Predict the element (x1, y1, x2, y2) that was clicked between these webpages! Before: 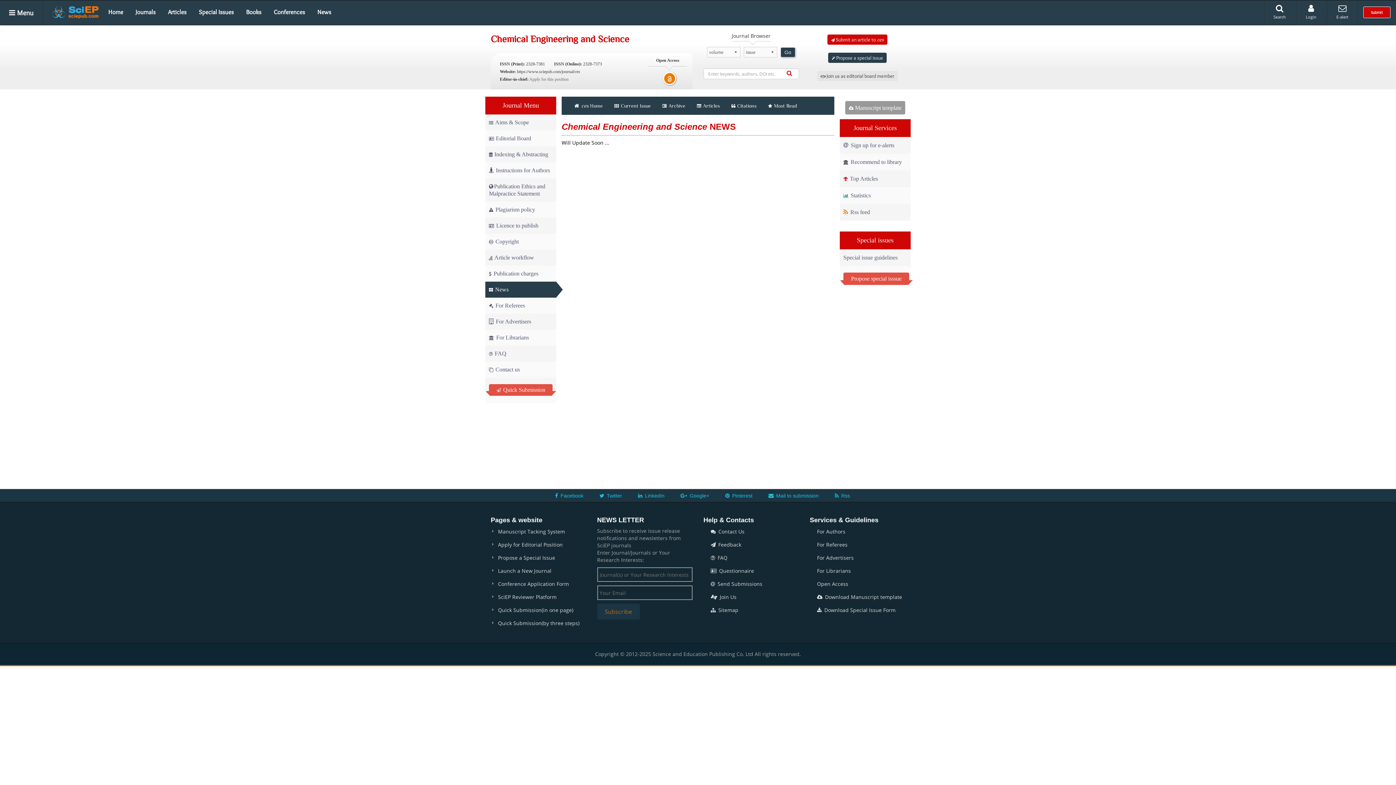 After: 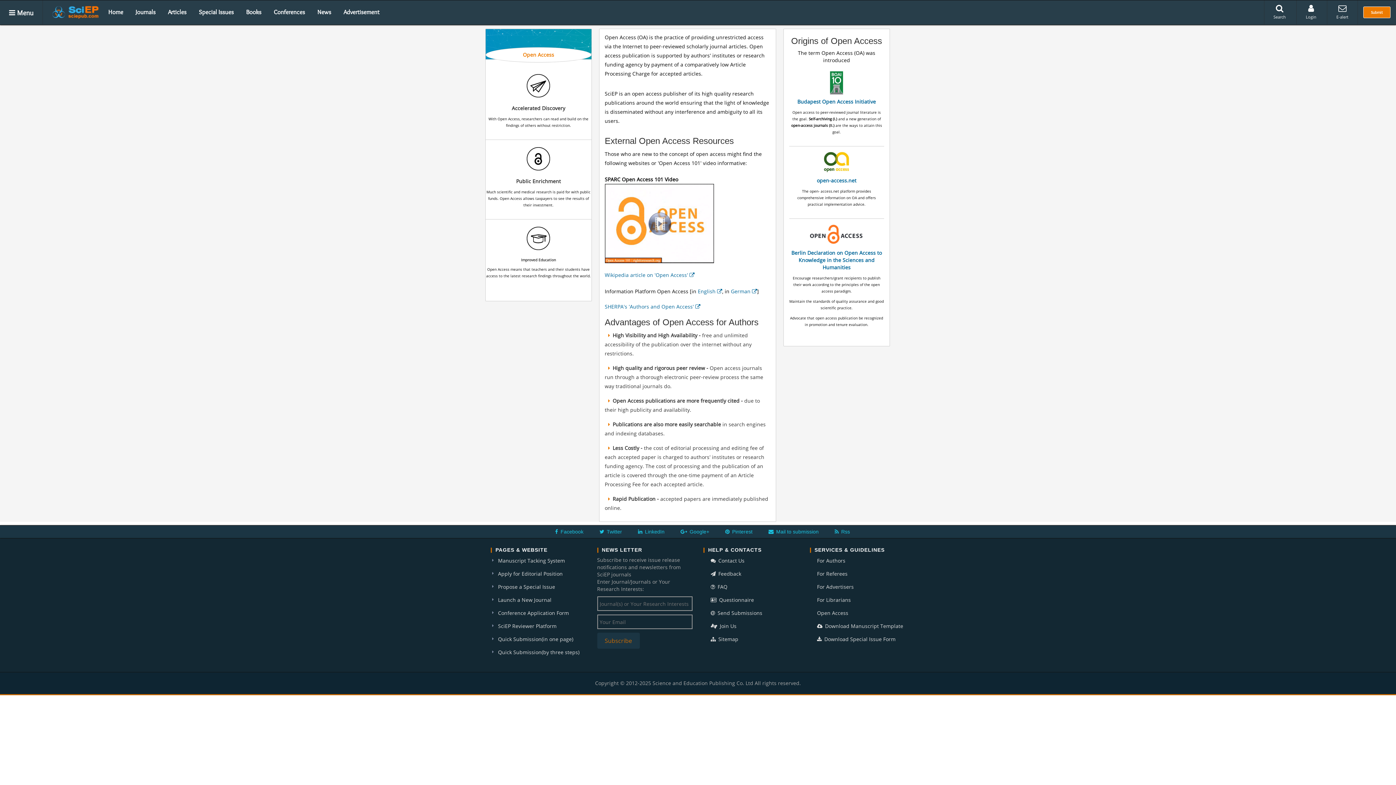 Action: bbox: (667, 74, 671, 79)